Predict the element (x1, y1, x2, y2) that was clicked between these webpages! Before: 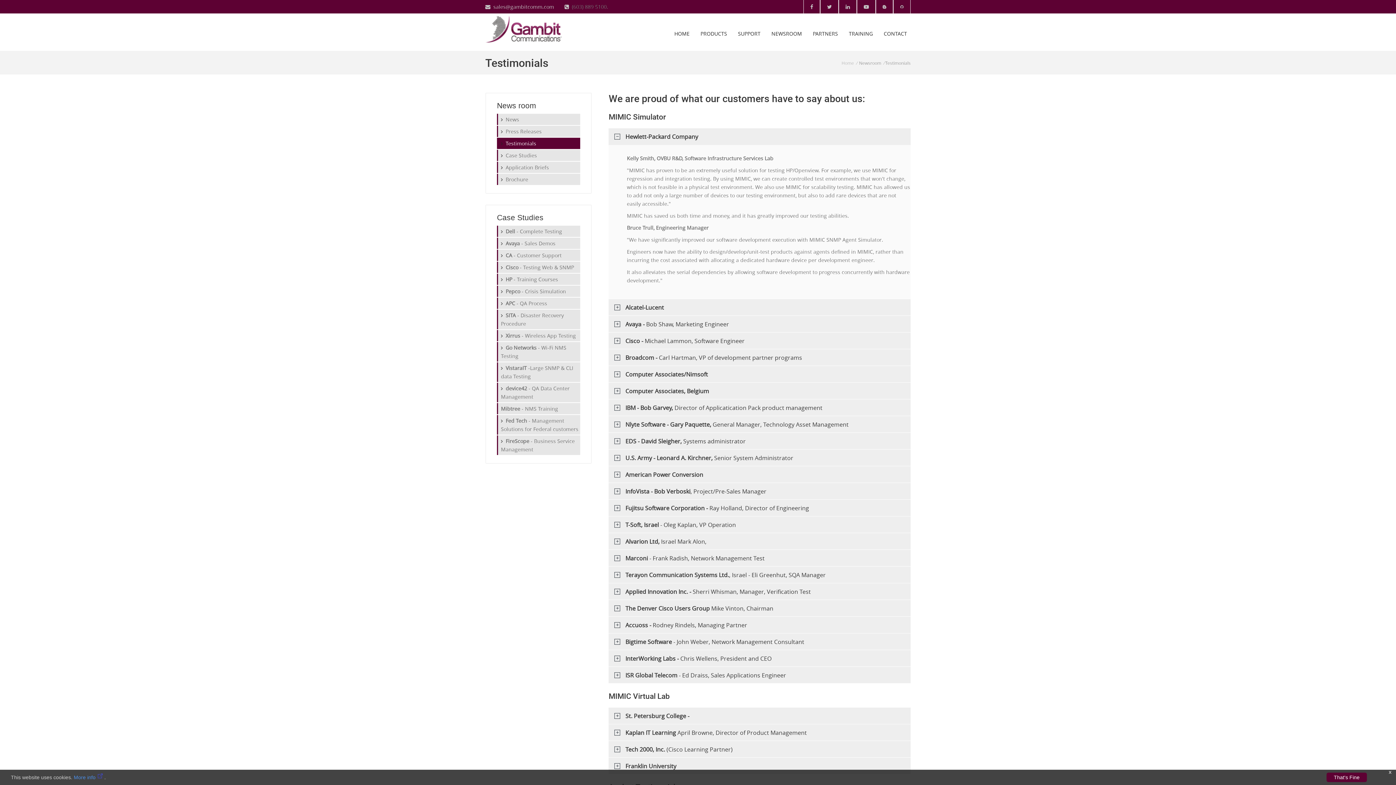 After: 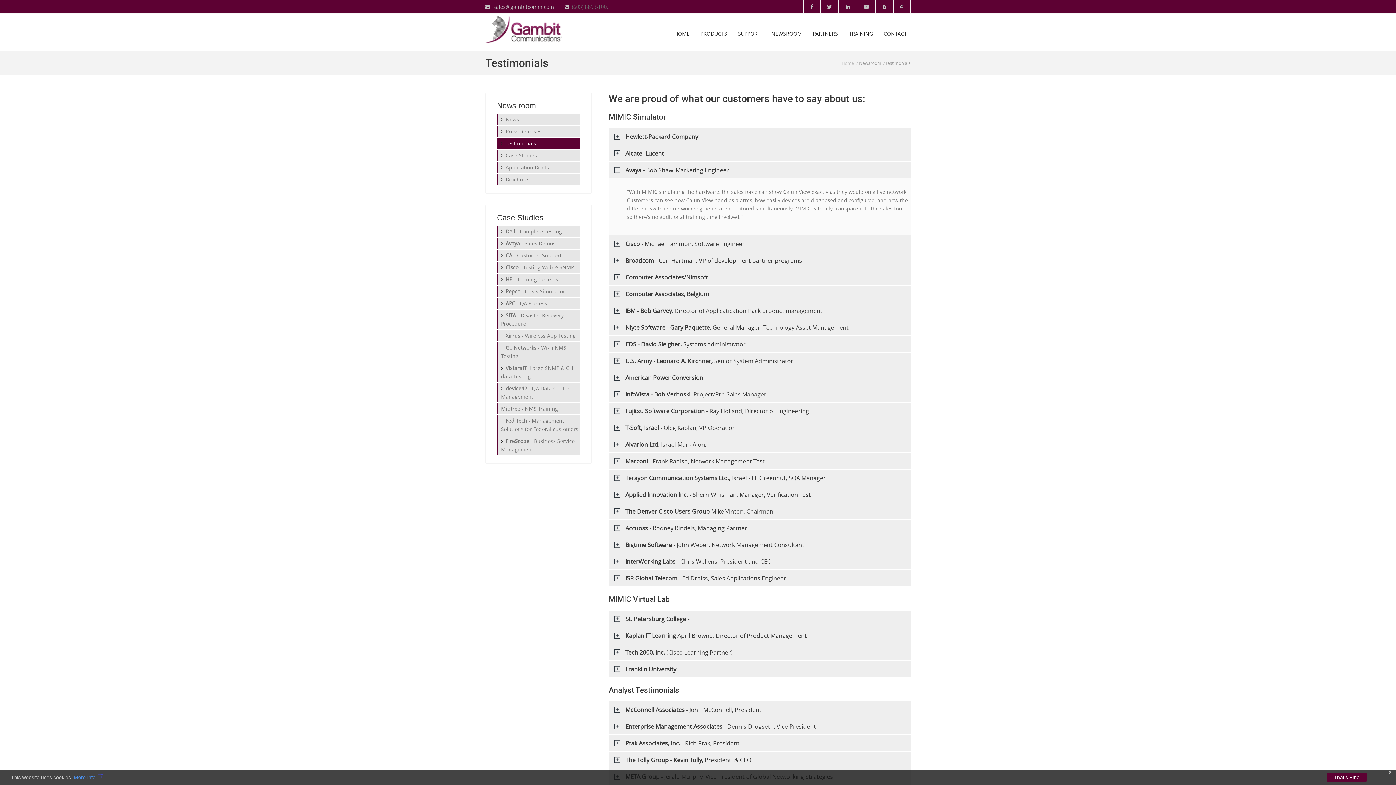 Action: bbox: (608, 316, 910, 332) label: Avaya - Bob Shaw, Marketing Engineer
Open or Close